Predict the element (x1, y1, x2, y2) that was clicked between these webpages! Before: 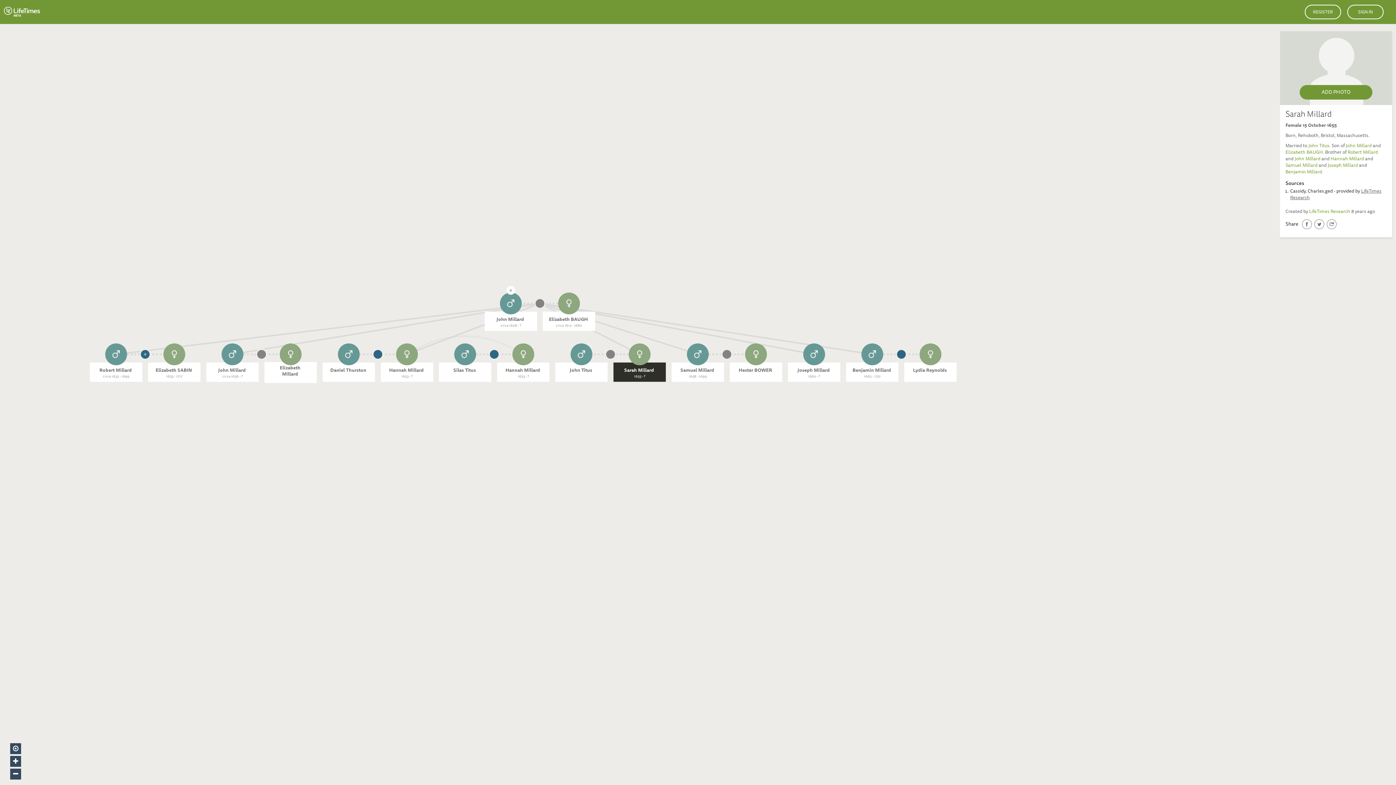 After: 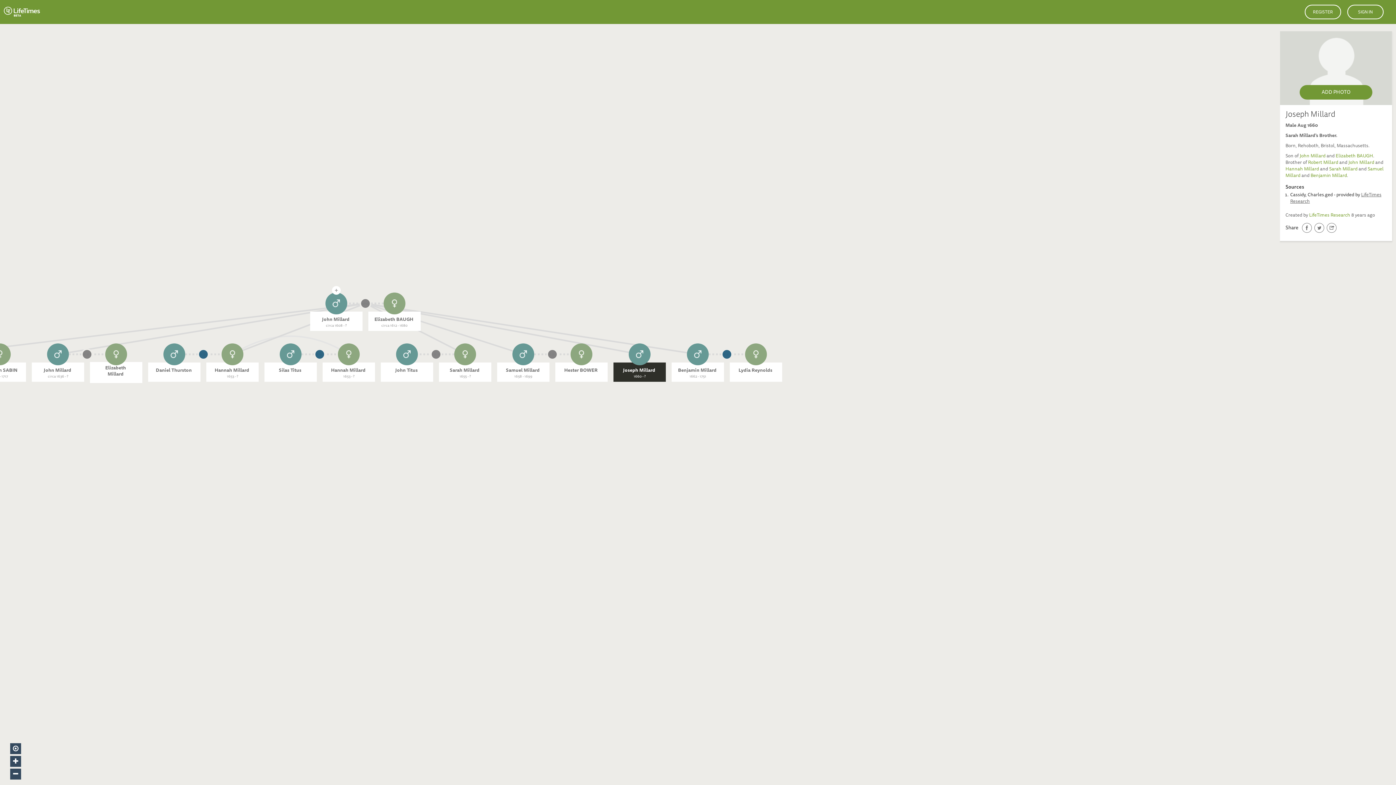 Action: bbox: (1328, 163, 1358, 168) label: Joseph Millard